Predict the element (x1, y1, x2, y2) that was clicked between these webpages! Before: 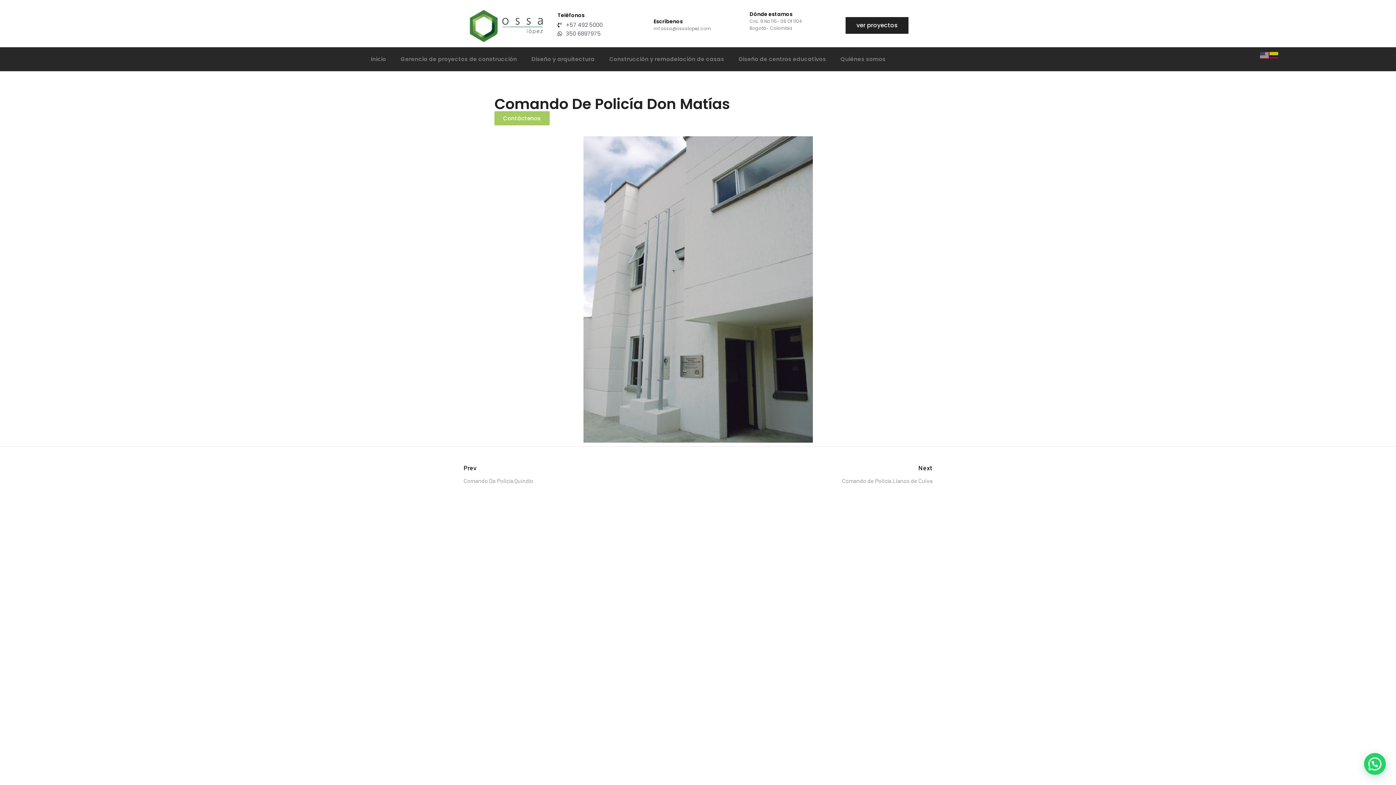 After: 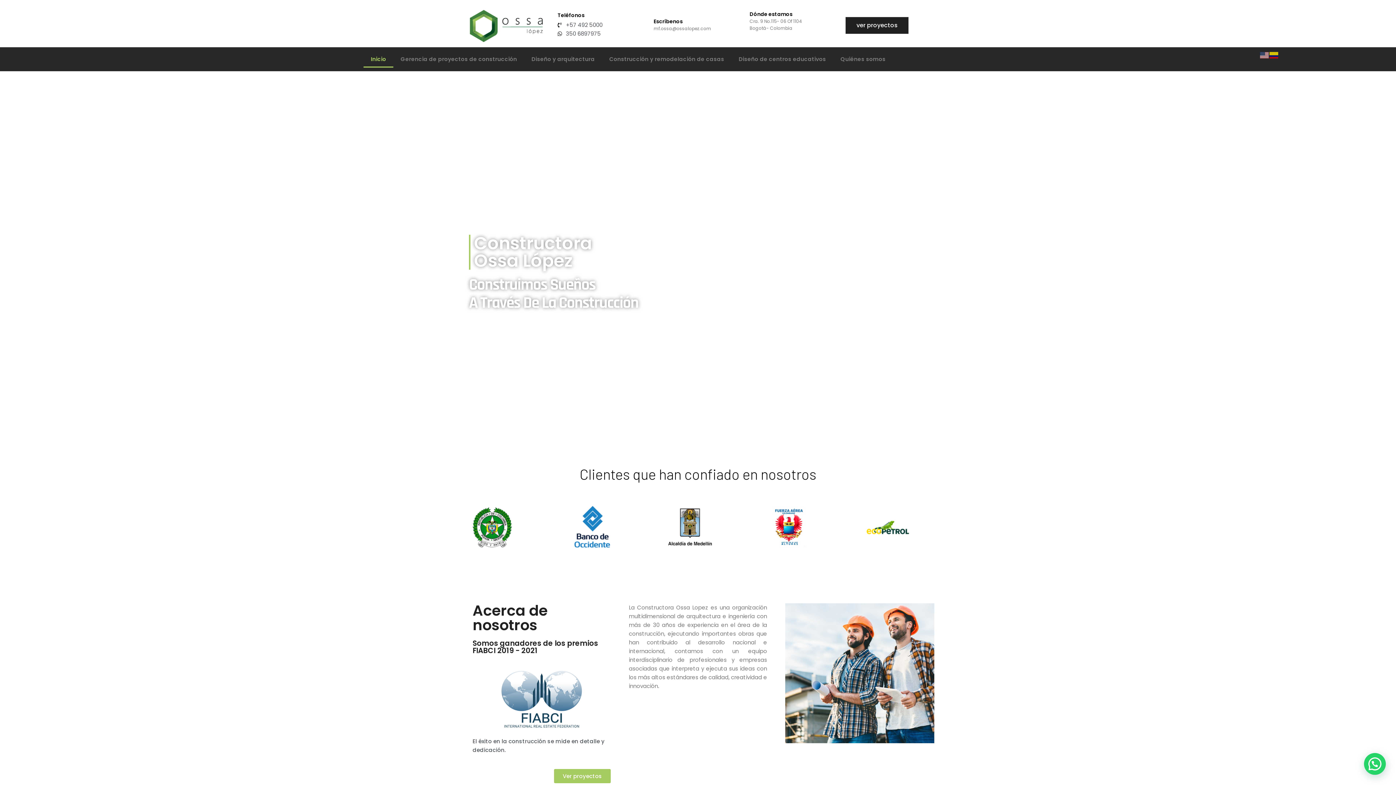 Action: bbox: (461, 7, 550, 43)